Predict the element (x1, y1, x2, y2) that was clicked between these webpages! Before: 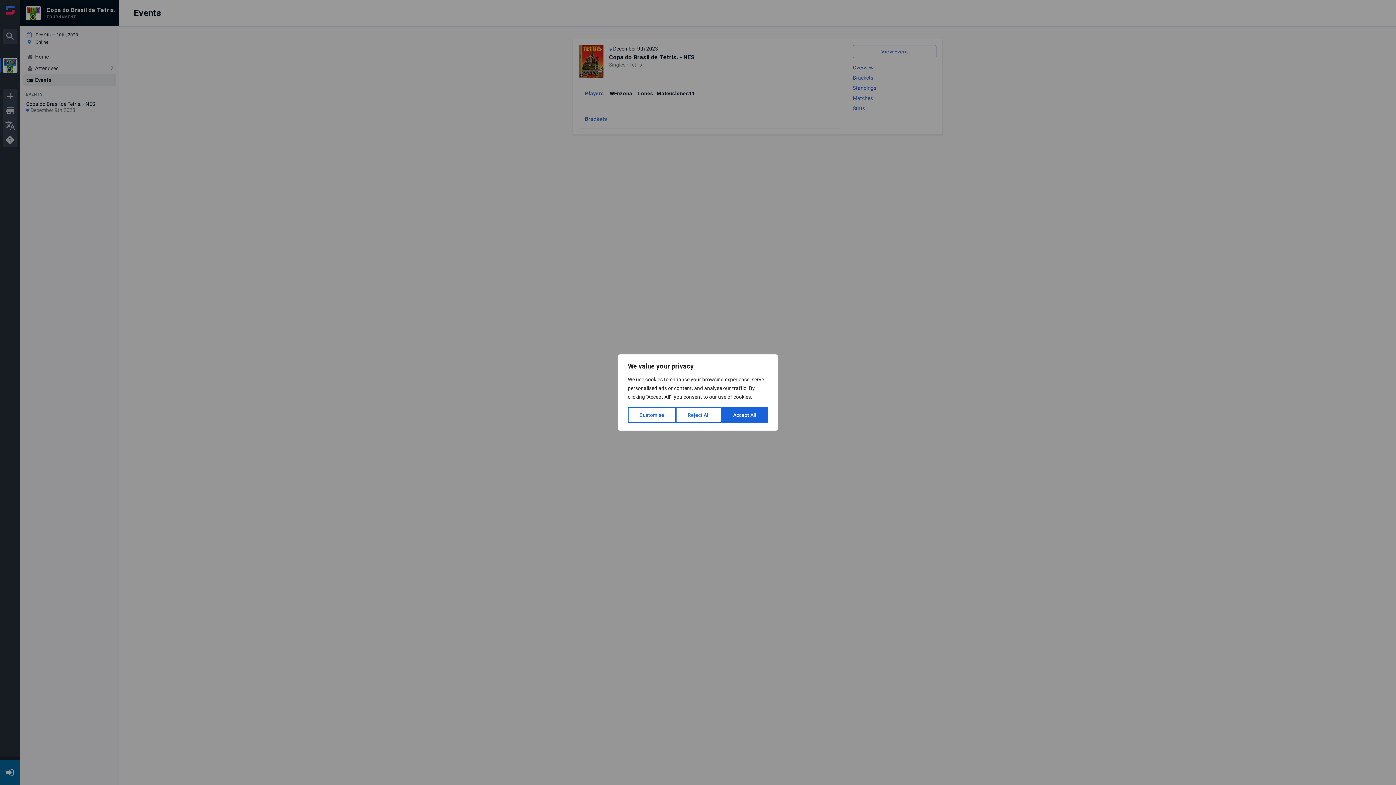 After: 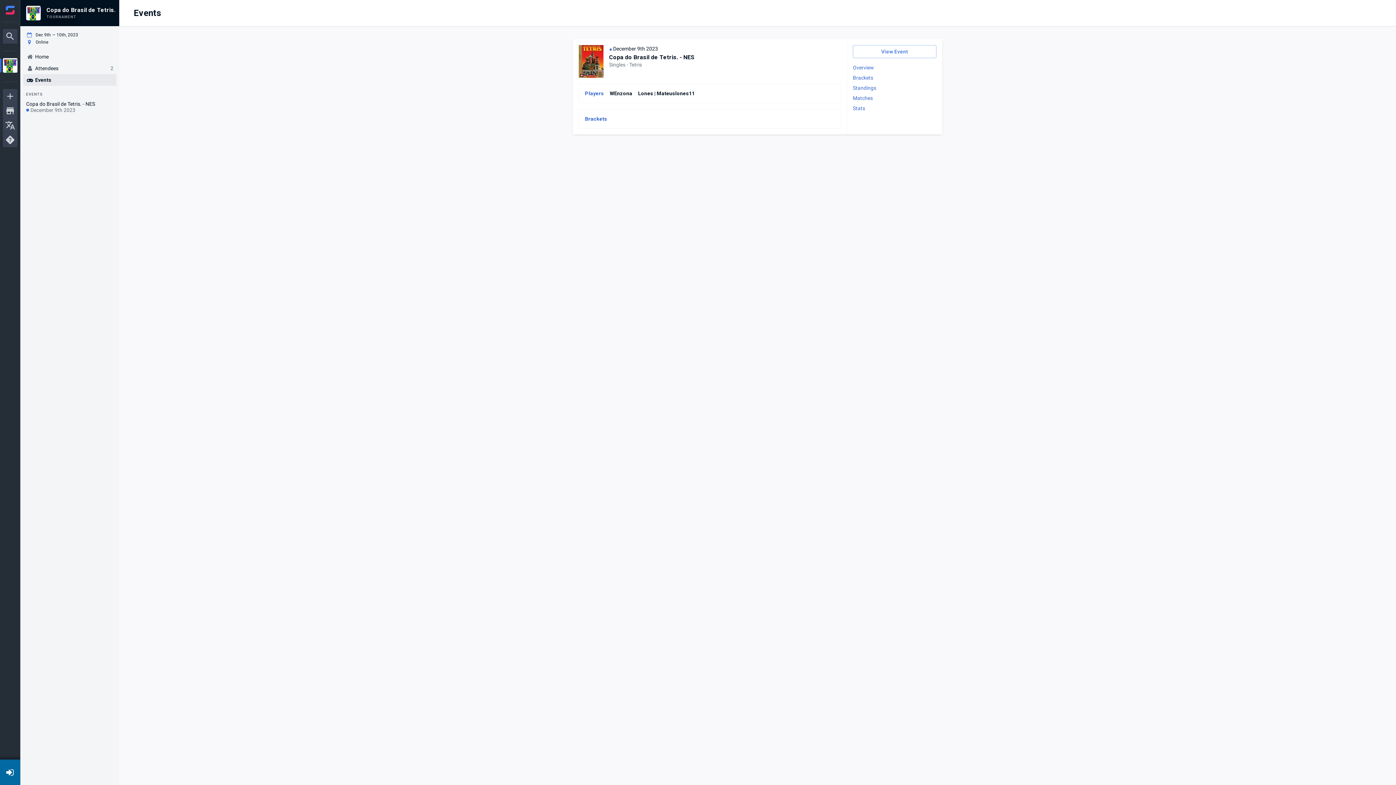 Action: bbox: (721, 407, 768, 423) label: Accept All